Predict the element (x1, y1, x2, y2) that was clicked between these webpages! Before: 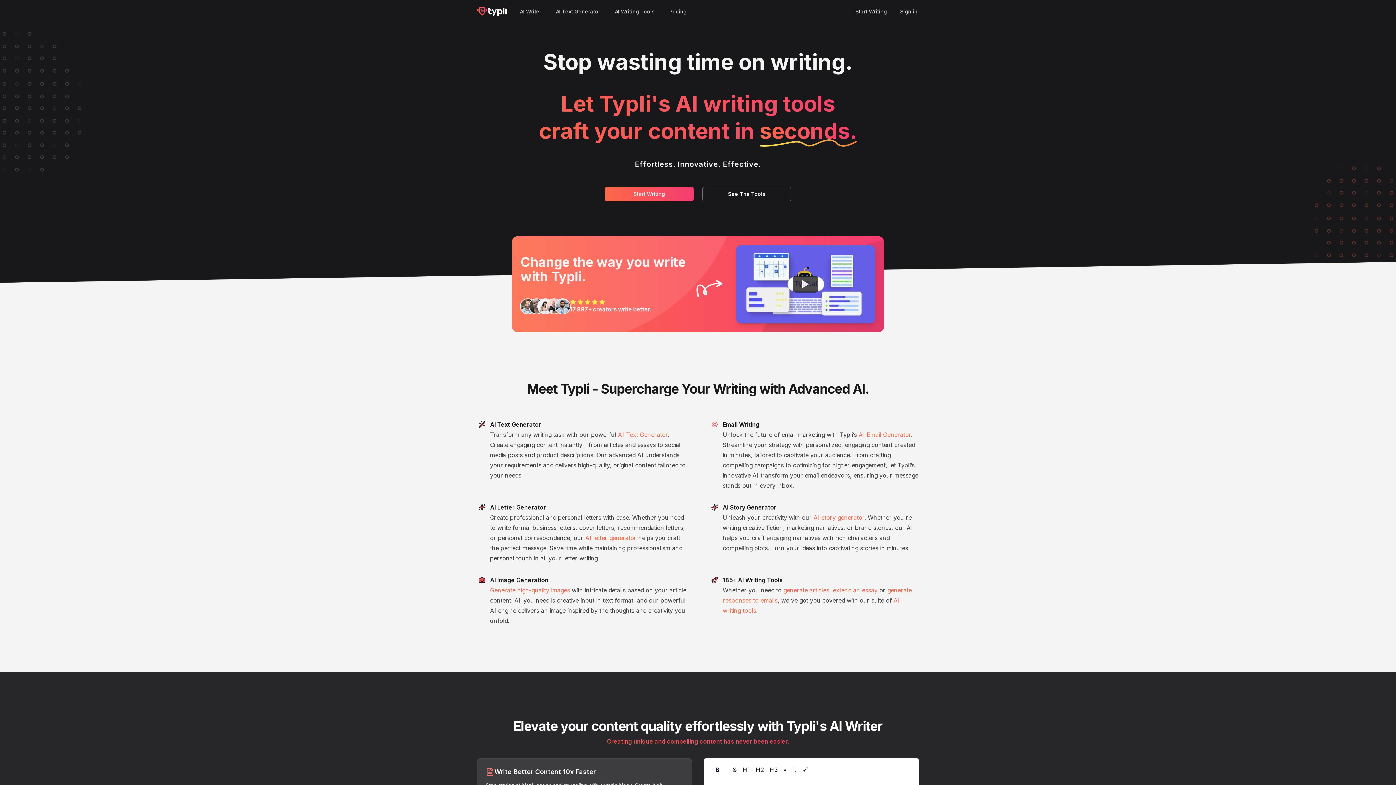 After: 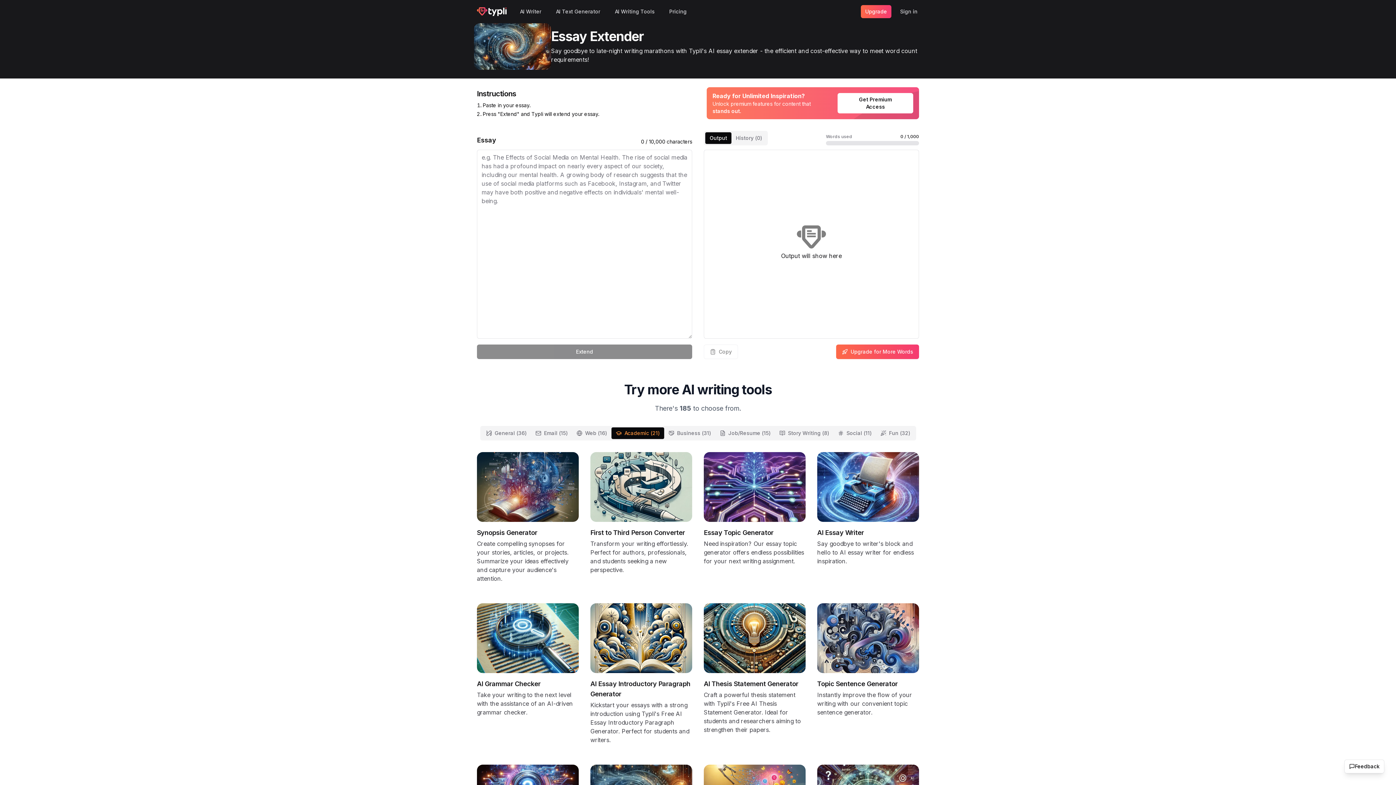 Action: label: extend an essay bbox: (833, 586, 877, 594)